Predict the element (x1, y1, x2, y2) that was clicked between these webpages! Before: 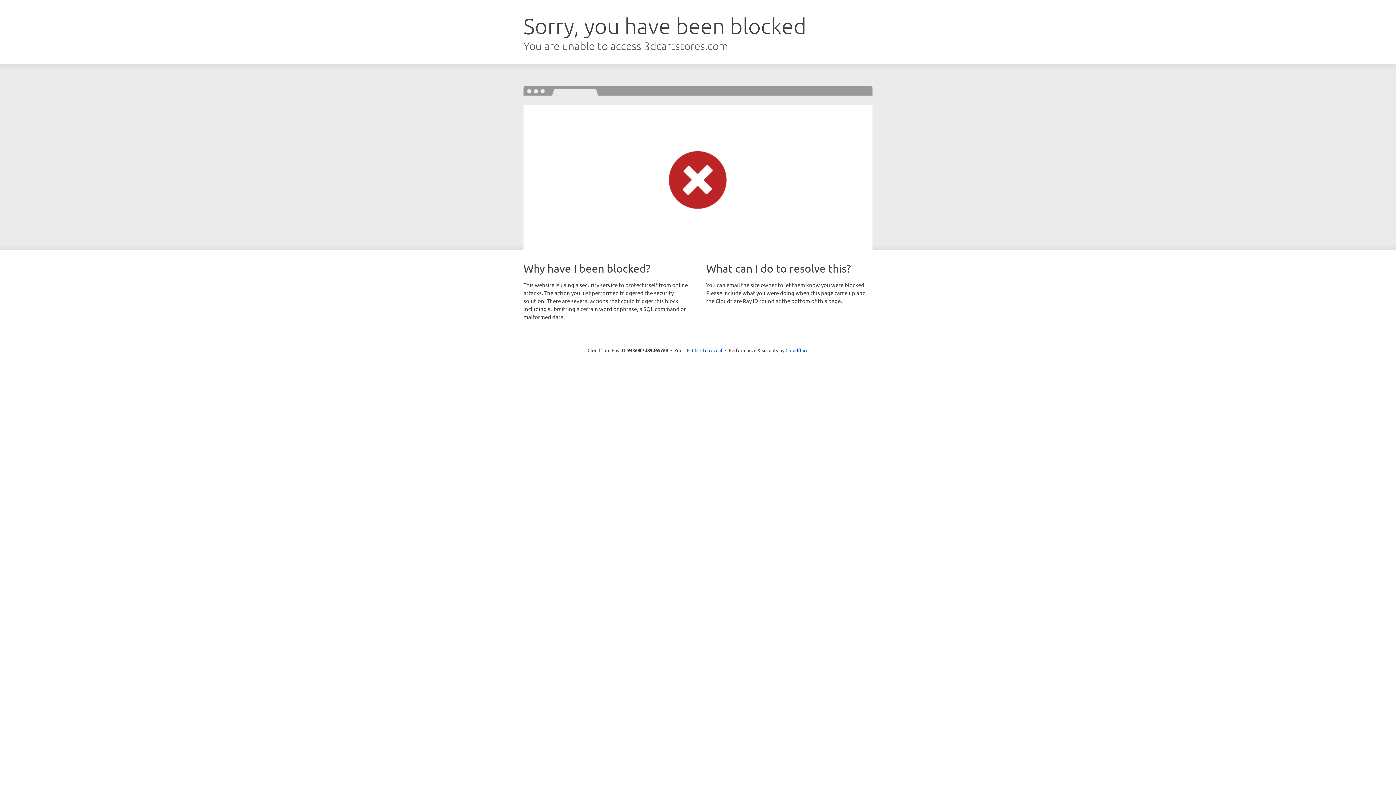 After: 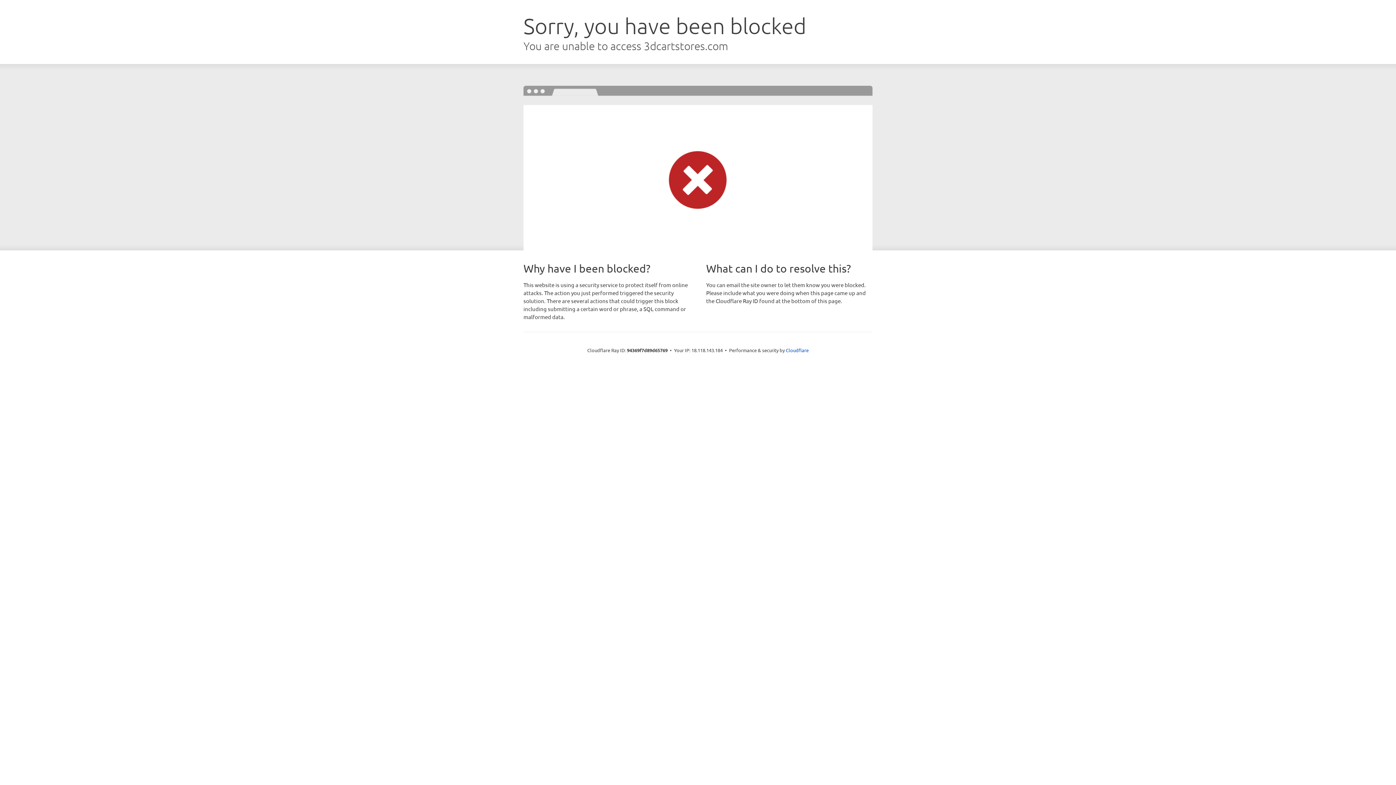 Action: label: Click to reveal bbox: (692, 346, 722, 353)